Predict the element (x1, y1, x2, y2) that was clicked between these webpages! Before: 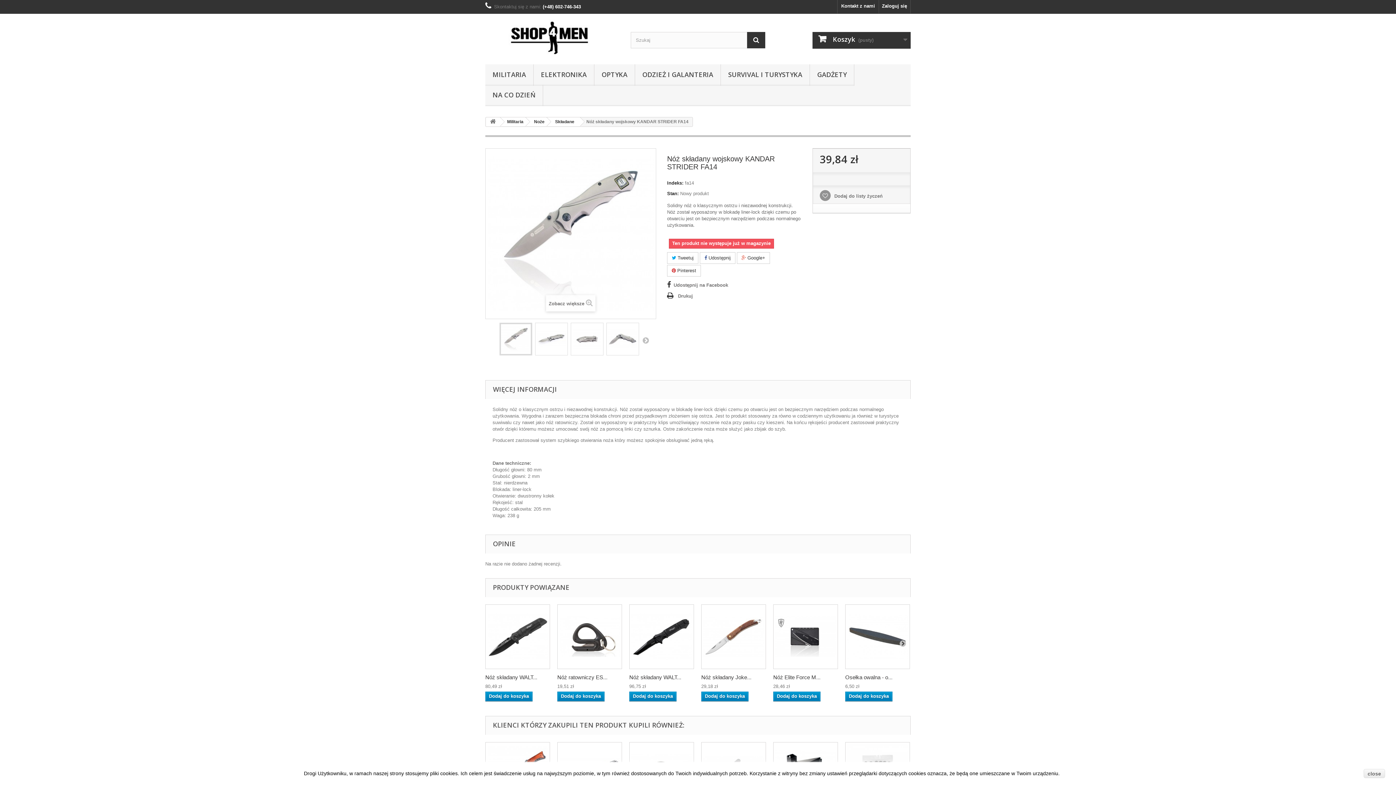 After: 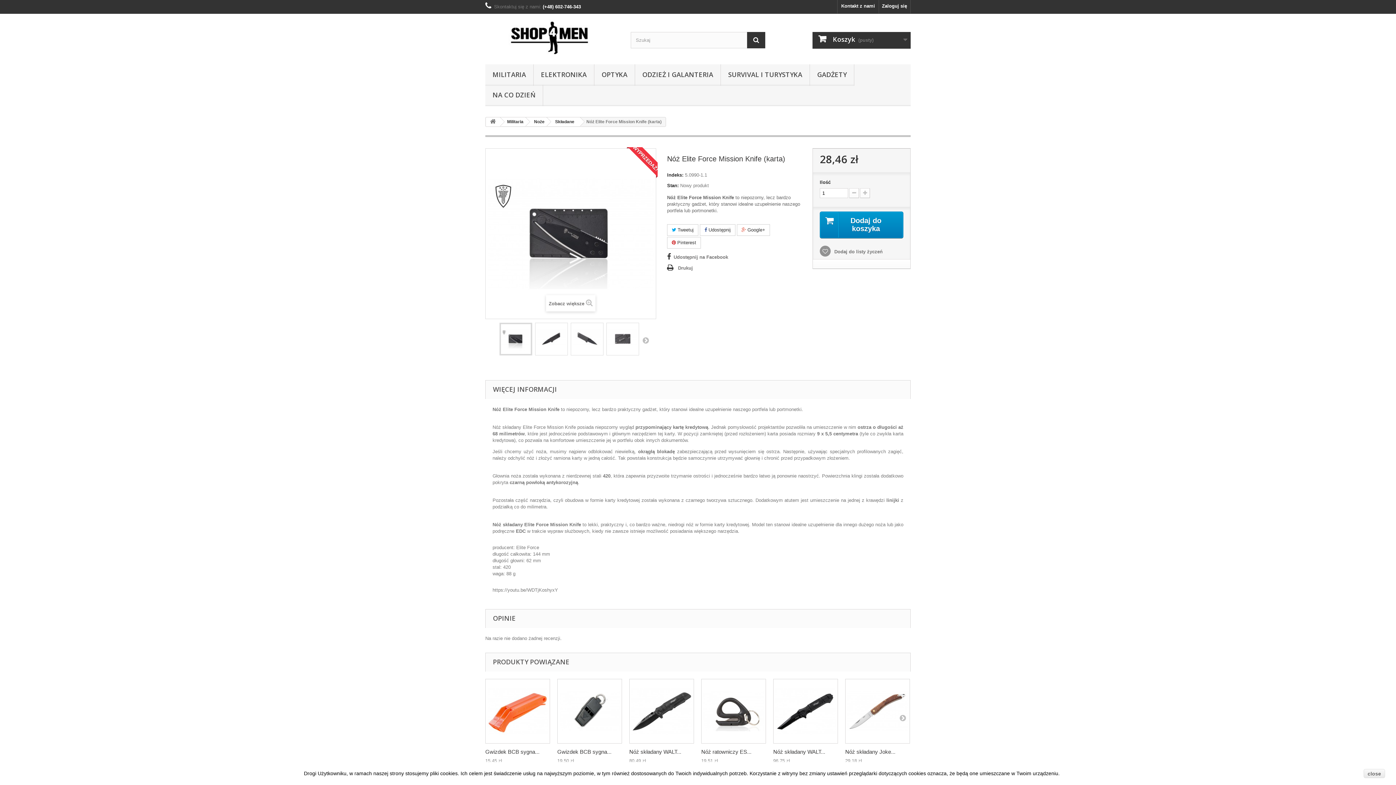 Action: bbox: (773, 604, 838, 669)